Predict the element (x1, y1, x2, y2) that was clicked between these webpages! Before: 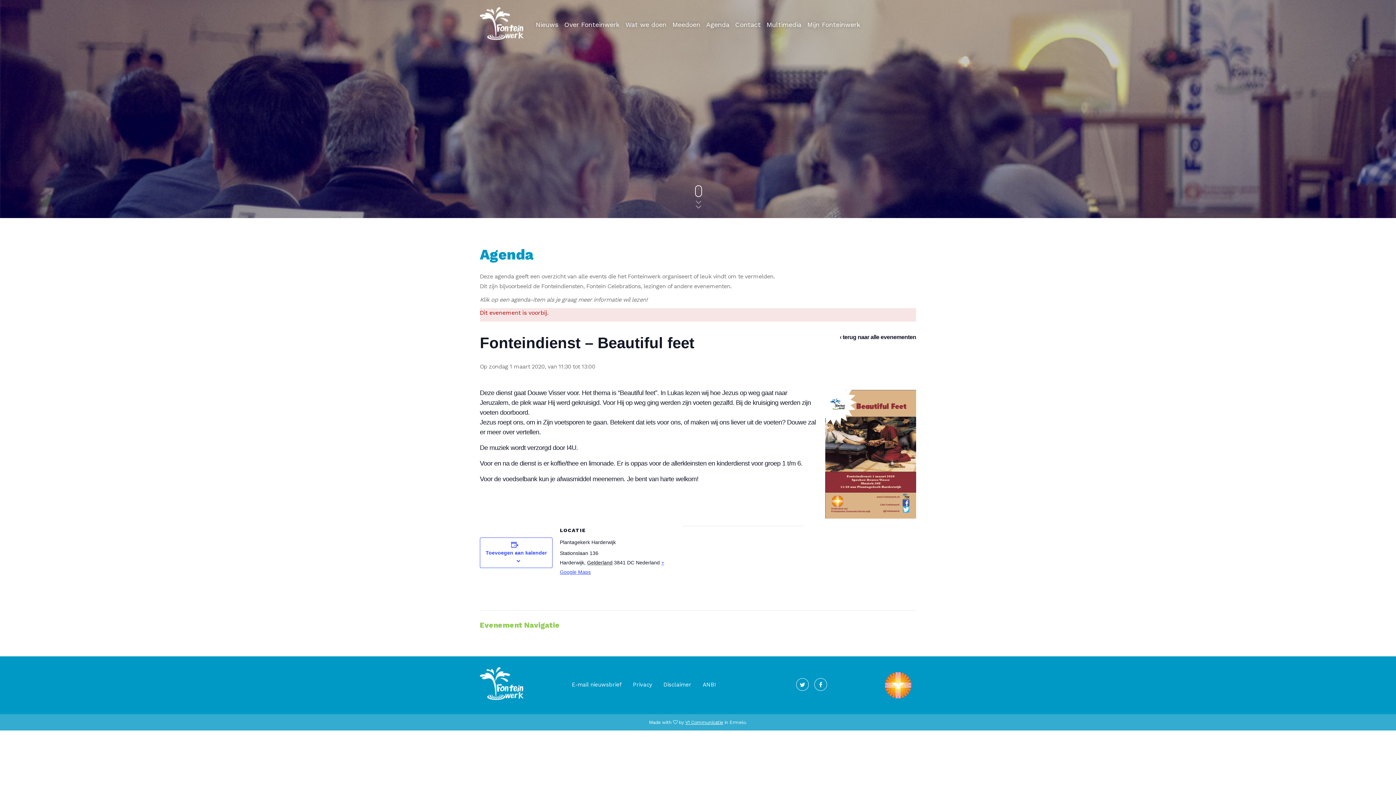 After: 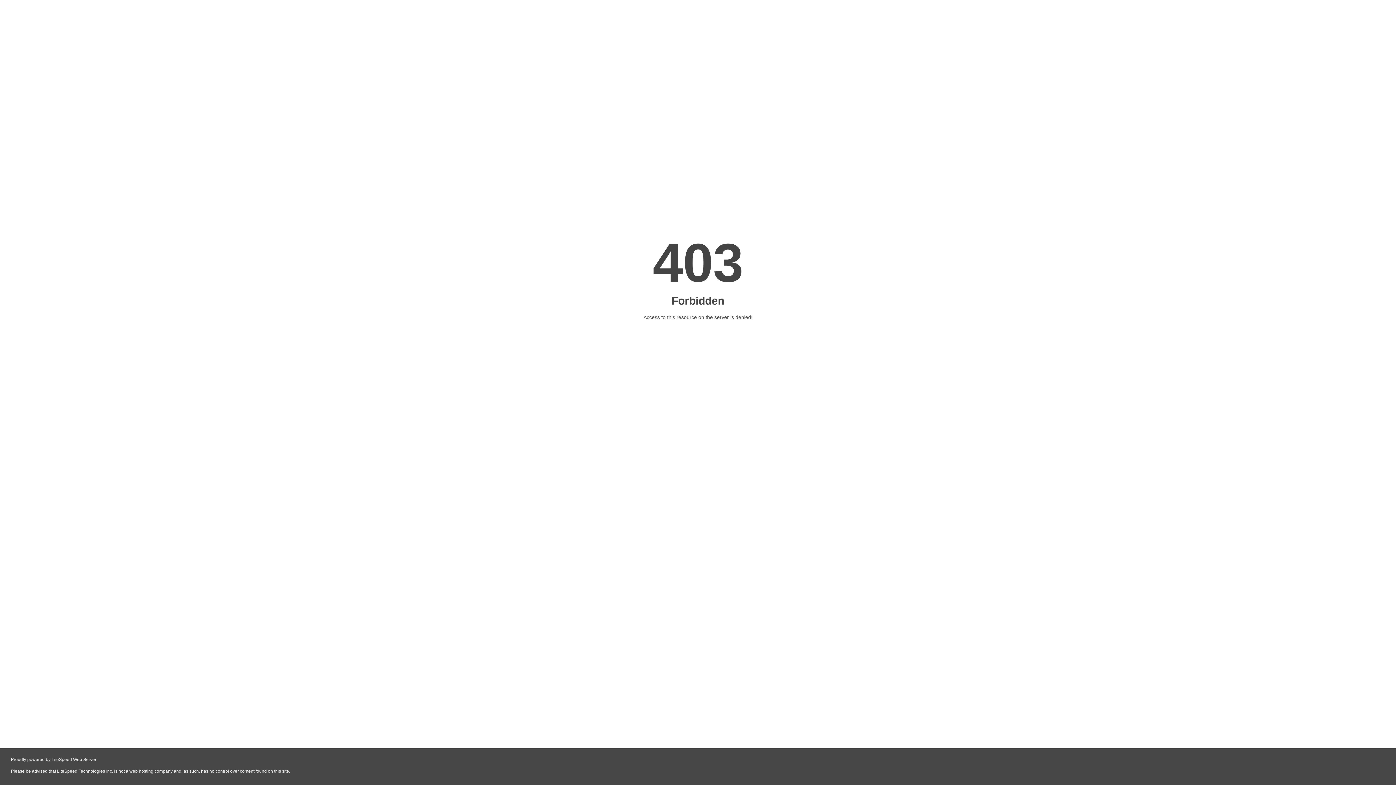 Action: bbox: (685, 719, 723, 725) label: V1 Communicatie